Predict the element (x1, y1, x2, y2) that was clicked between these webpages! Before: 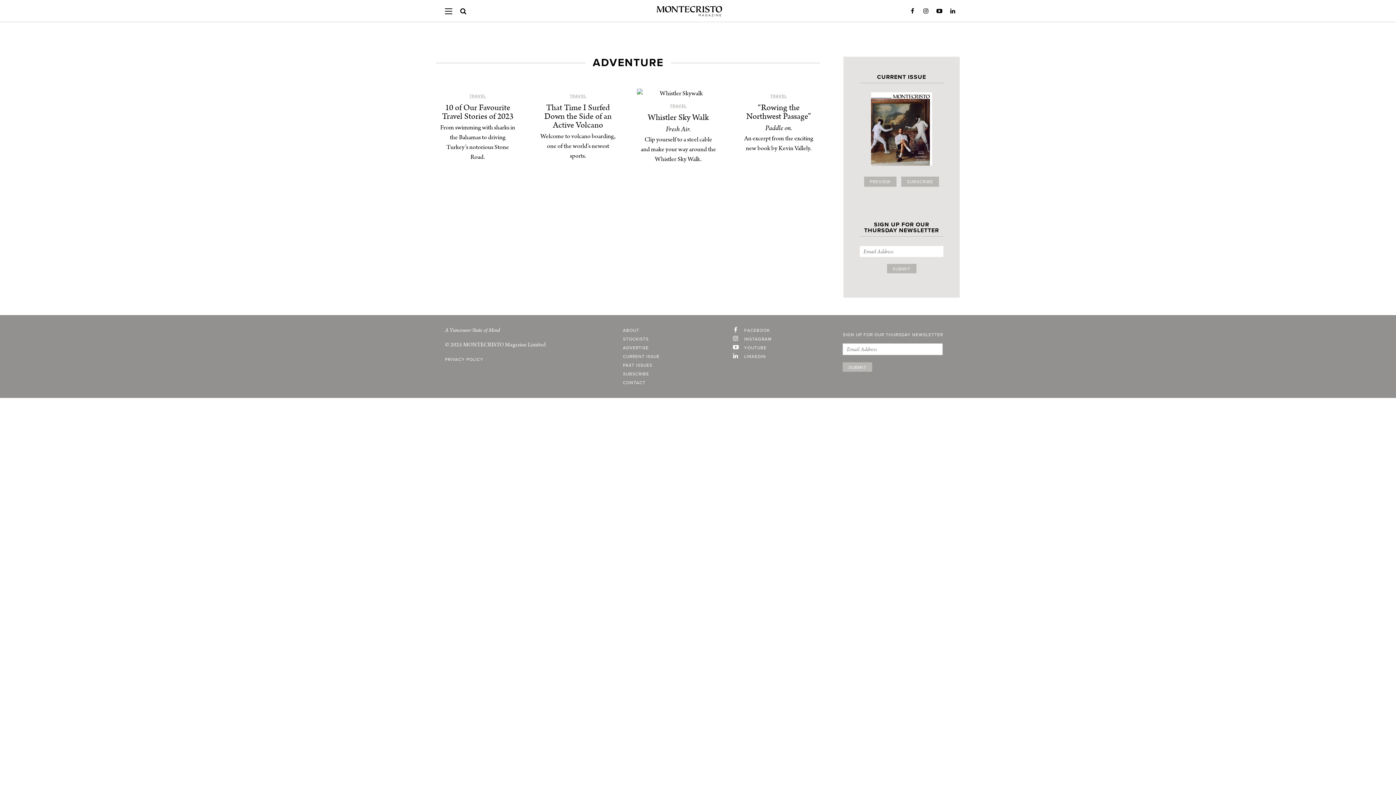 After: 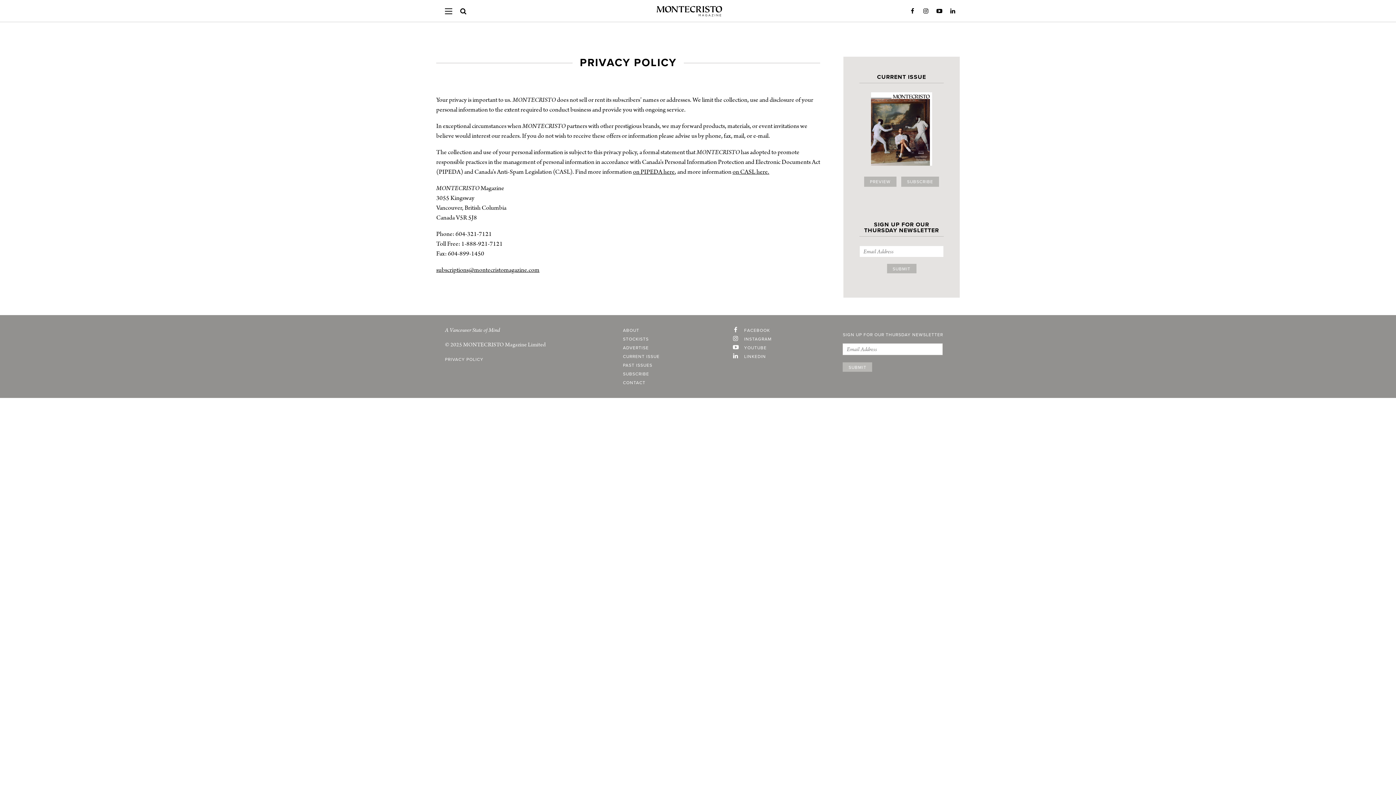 Action: label: PRIVACY POLICY bbox: (445, 357, 483, 362)